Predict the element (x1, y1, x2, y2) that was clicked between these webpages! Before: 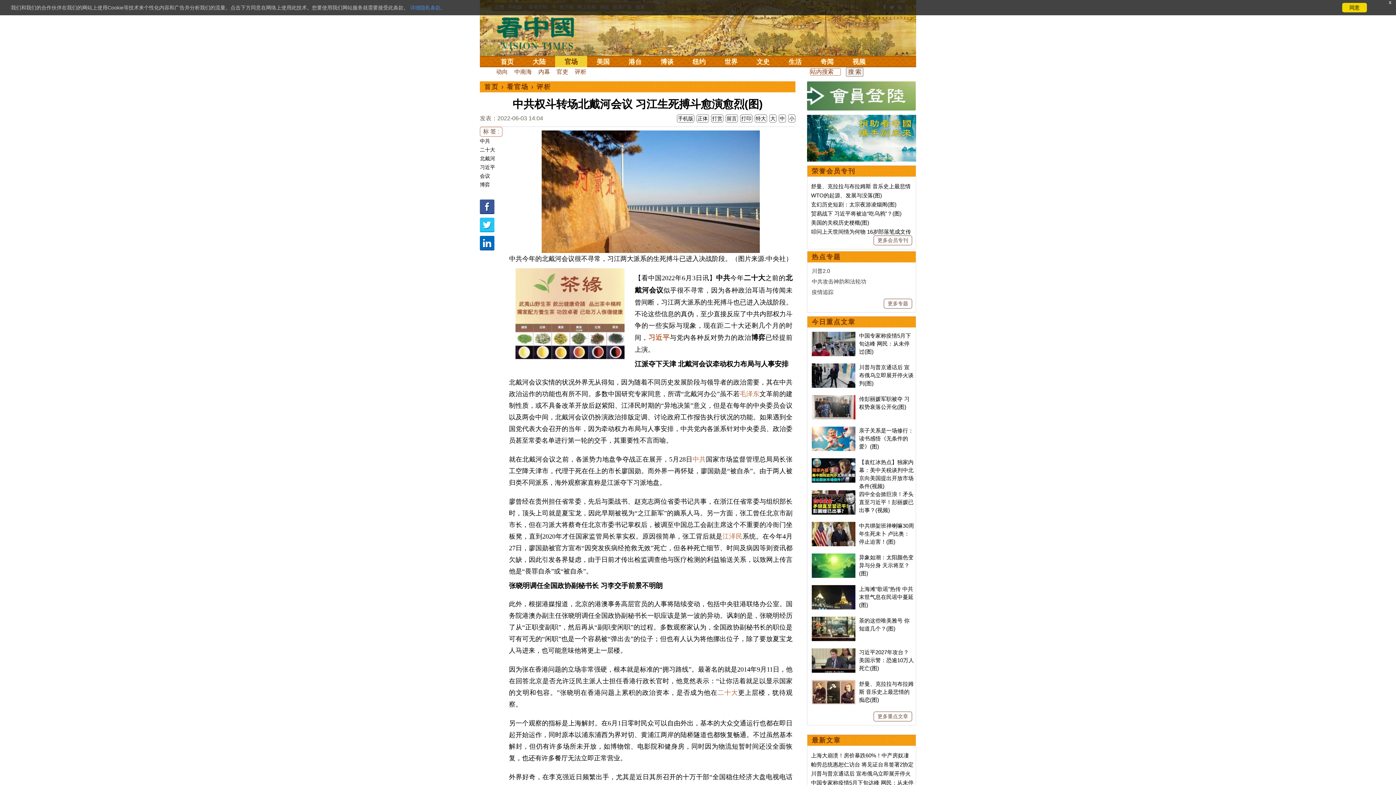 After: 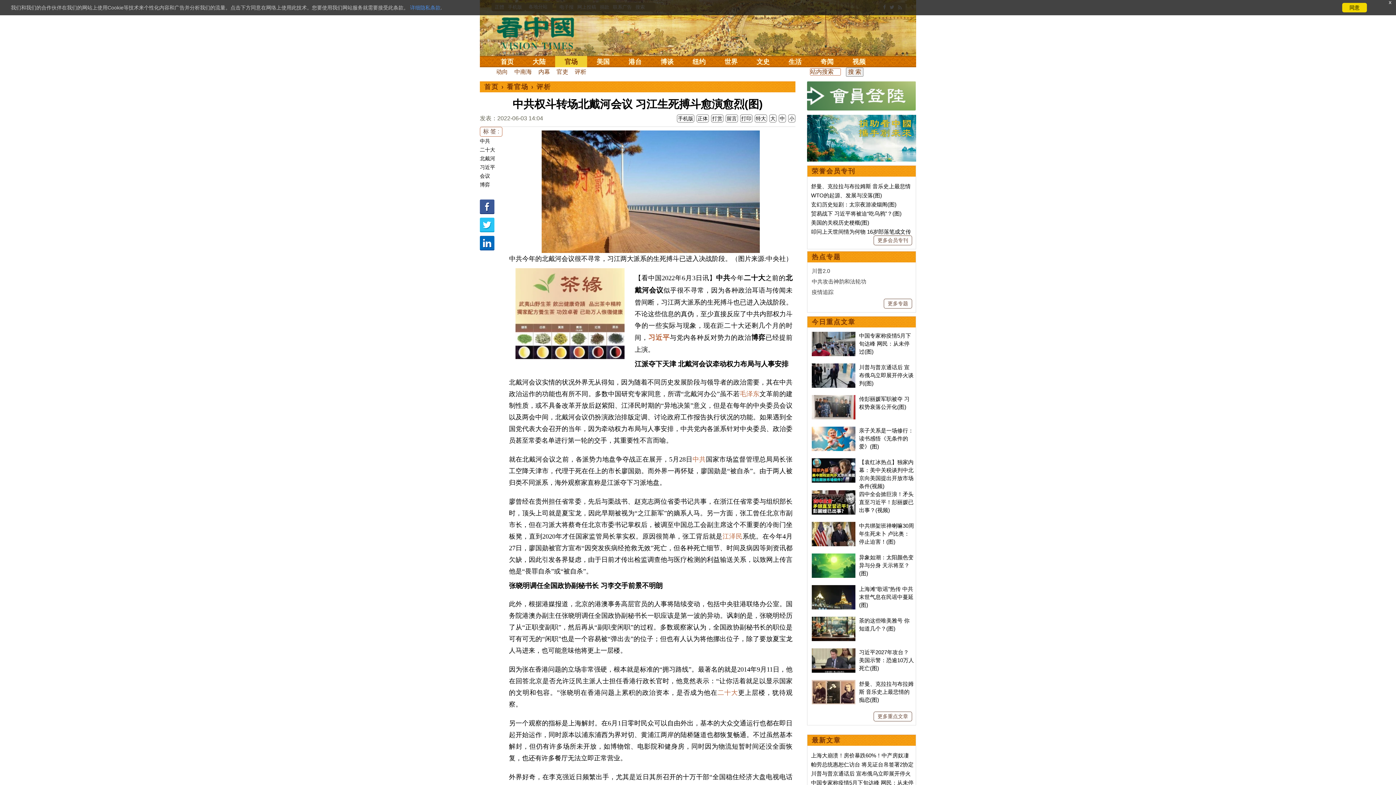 Action: bbox: (480, 235, 494, 241)